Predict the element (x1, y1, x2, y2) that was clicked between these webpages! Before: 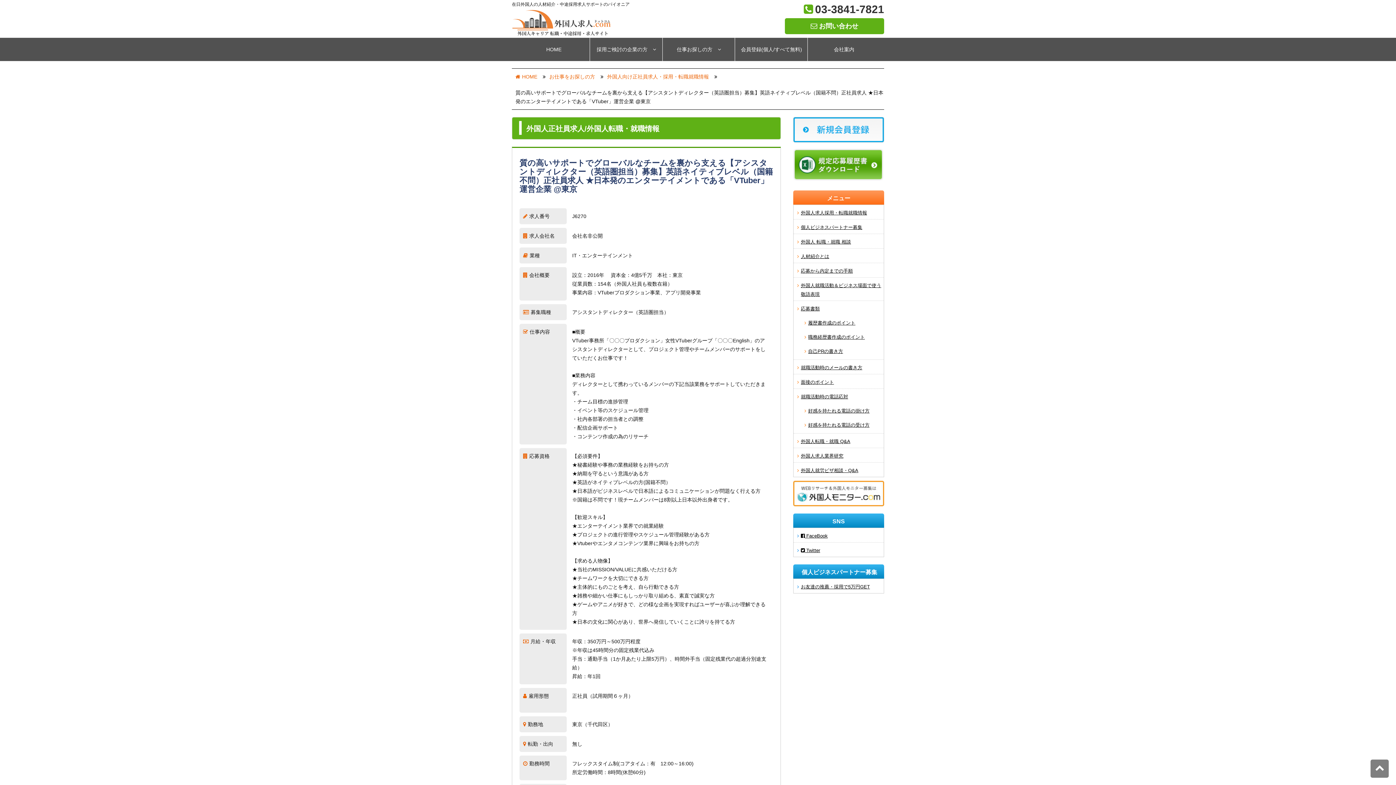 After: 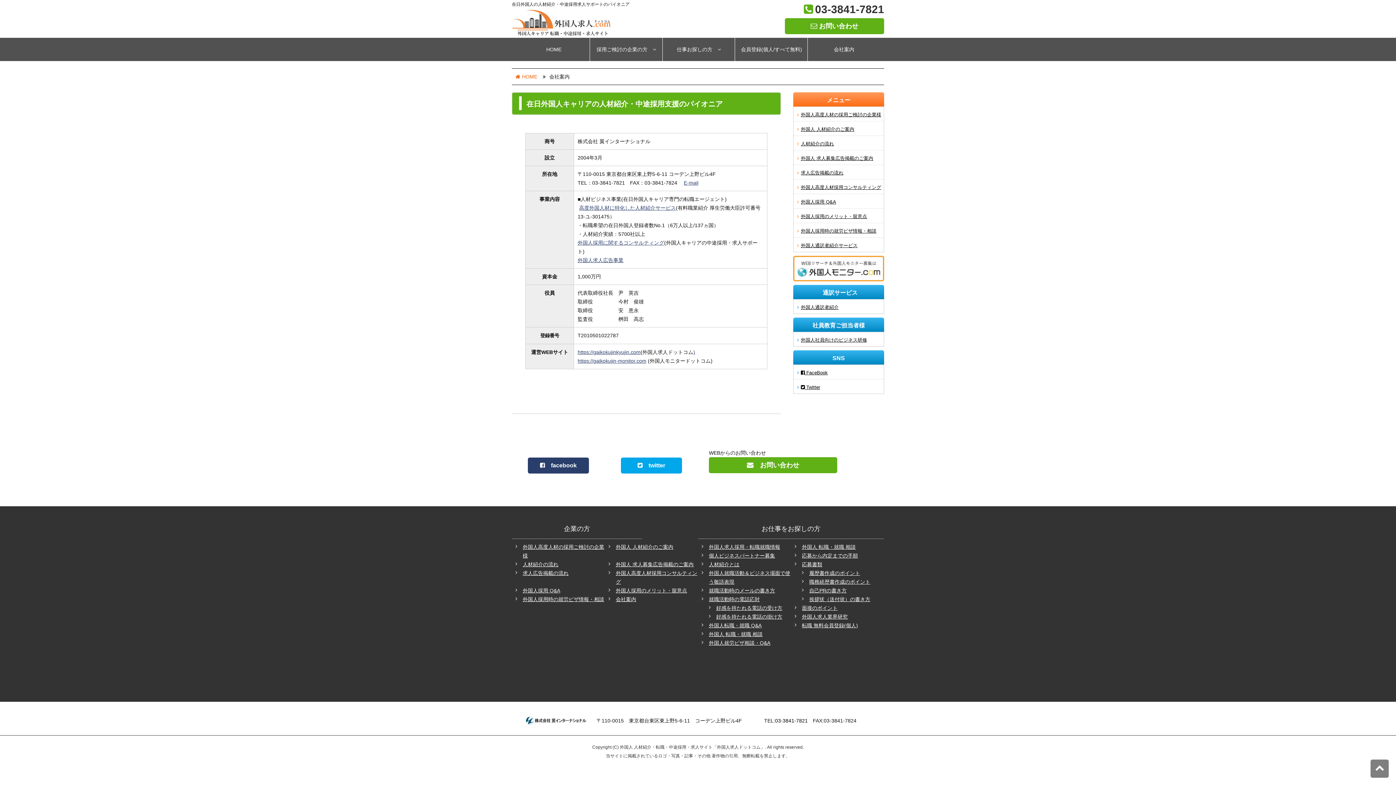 Action: bbox: (807, 37, 880, 61) label: 会社案内